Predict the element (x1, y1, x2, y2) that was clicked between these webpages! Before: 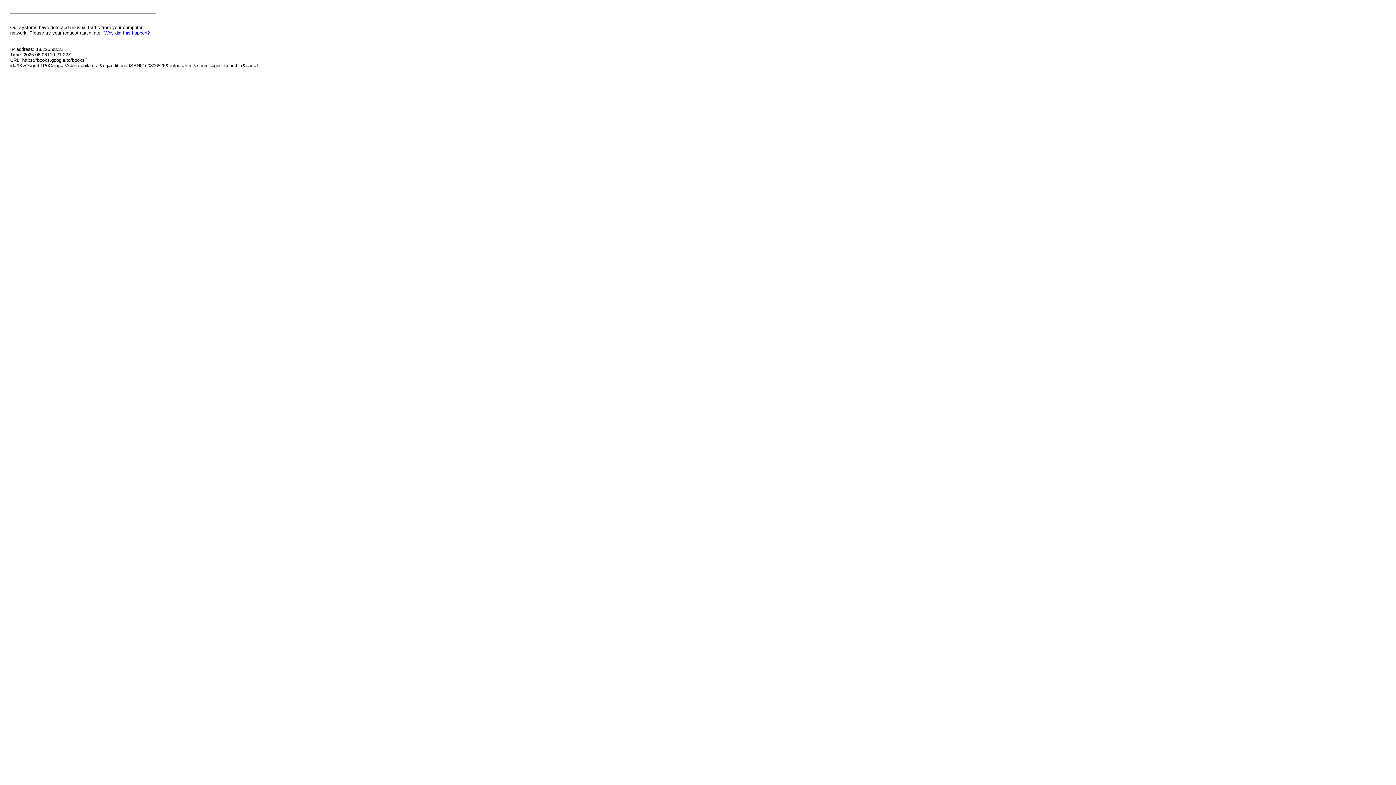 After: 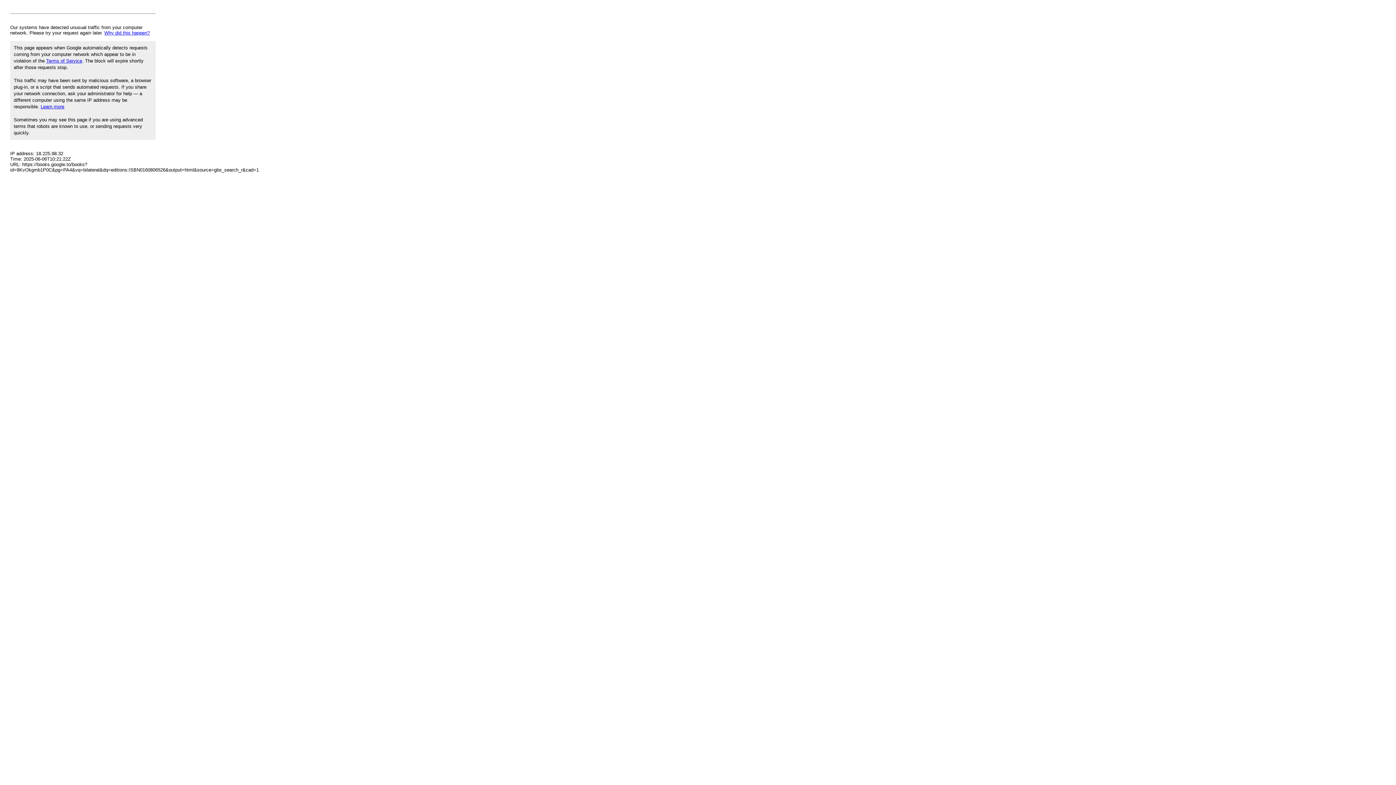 Action: label: Why did this happen? bbox: (104, 30, 149, 35)